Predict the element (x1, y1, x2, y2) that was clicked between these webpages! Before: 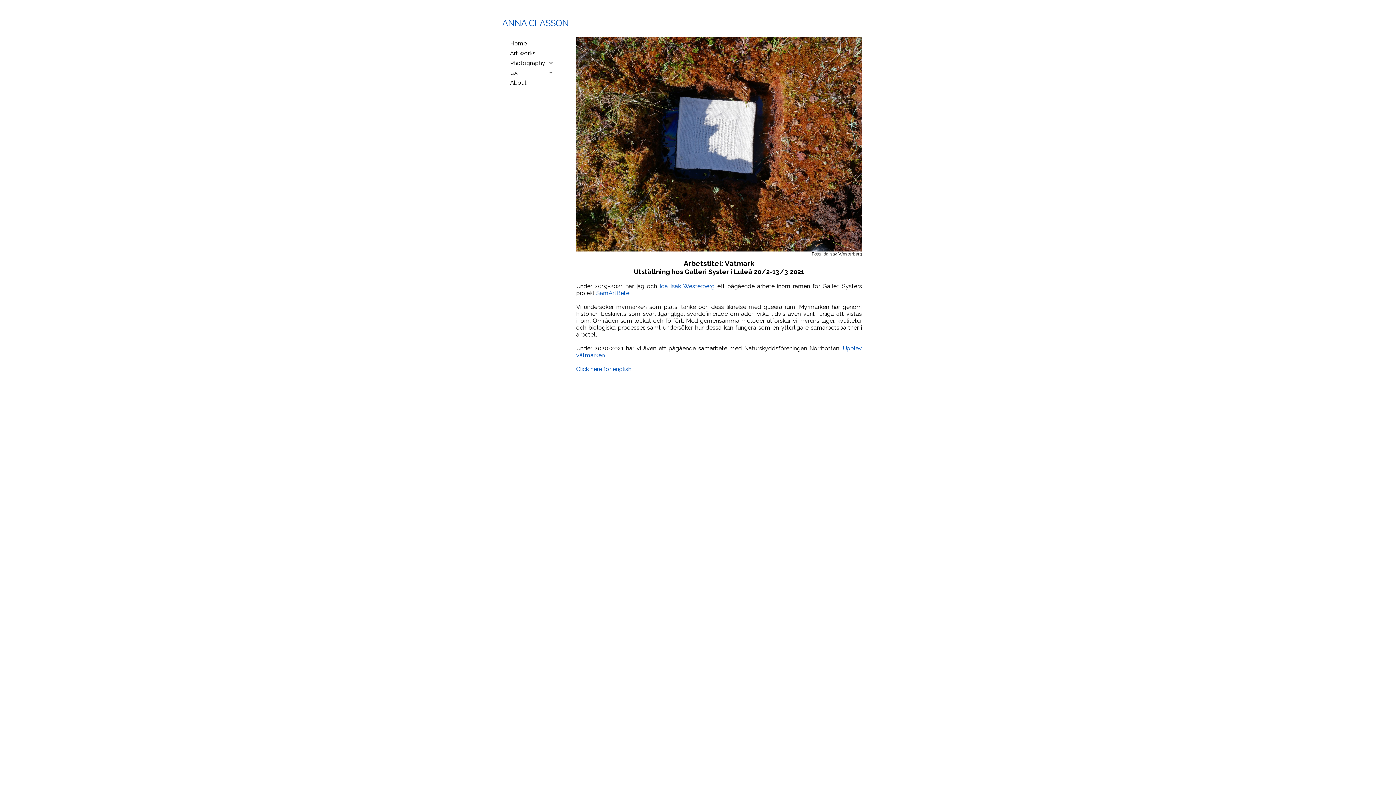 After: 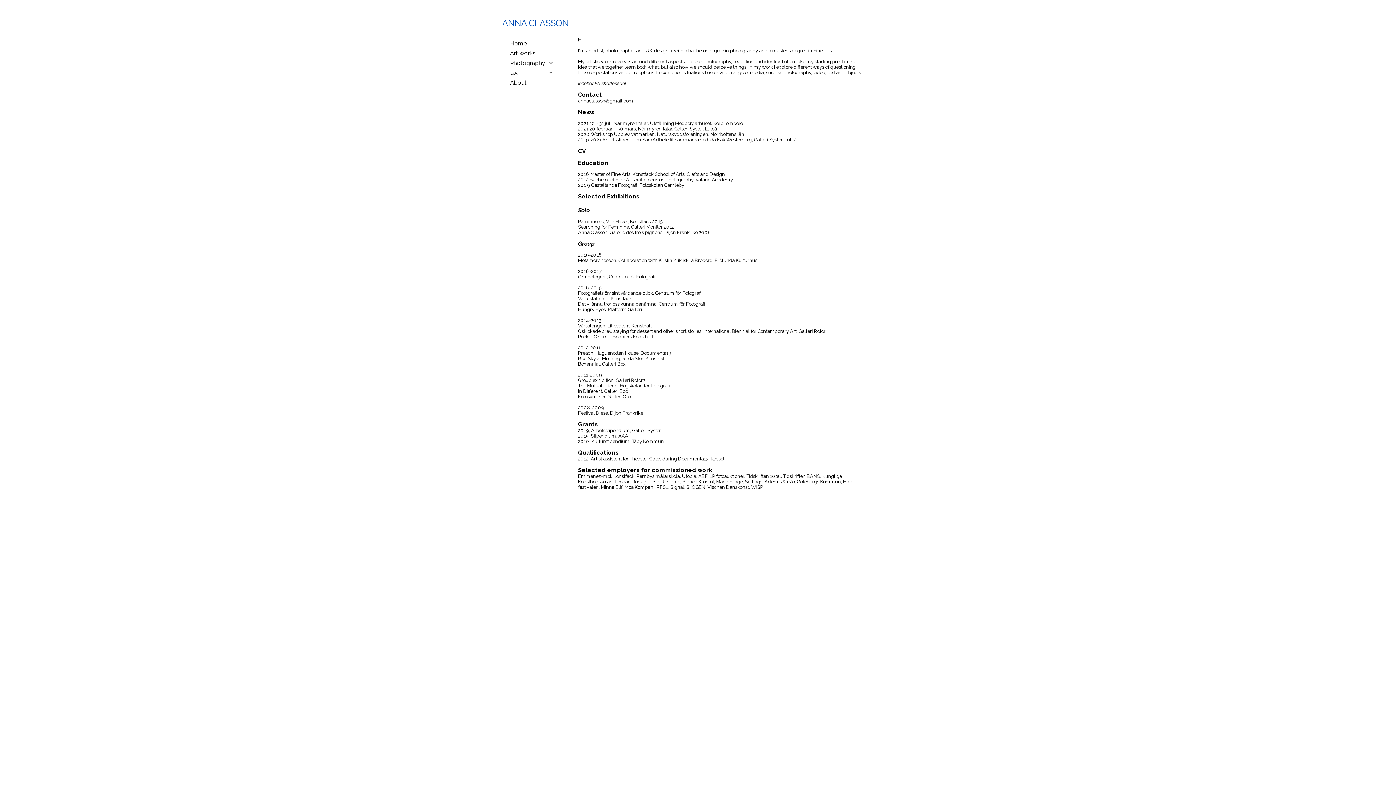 Action: label: About bbox: (499, 78, 565, 87)